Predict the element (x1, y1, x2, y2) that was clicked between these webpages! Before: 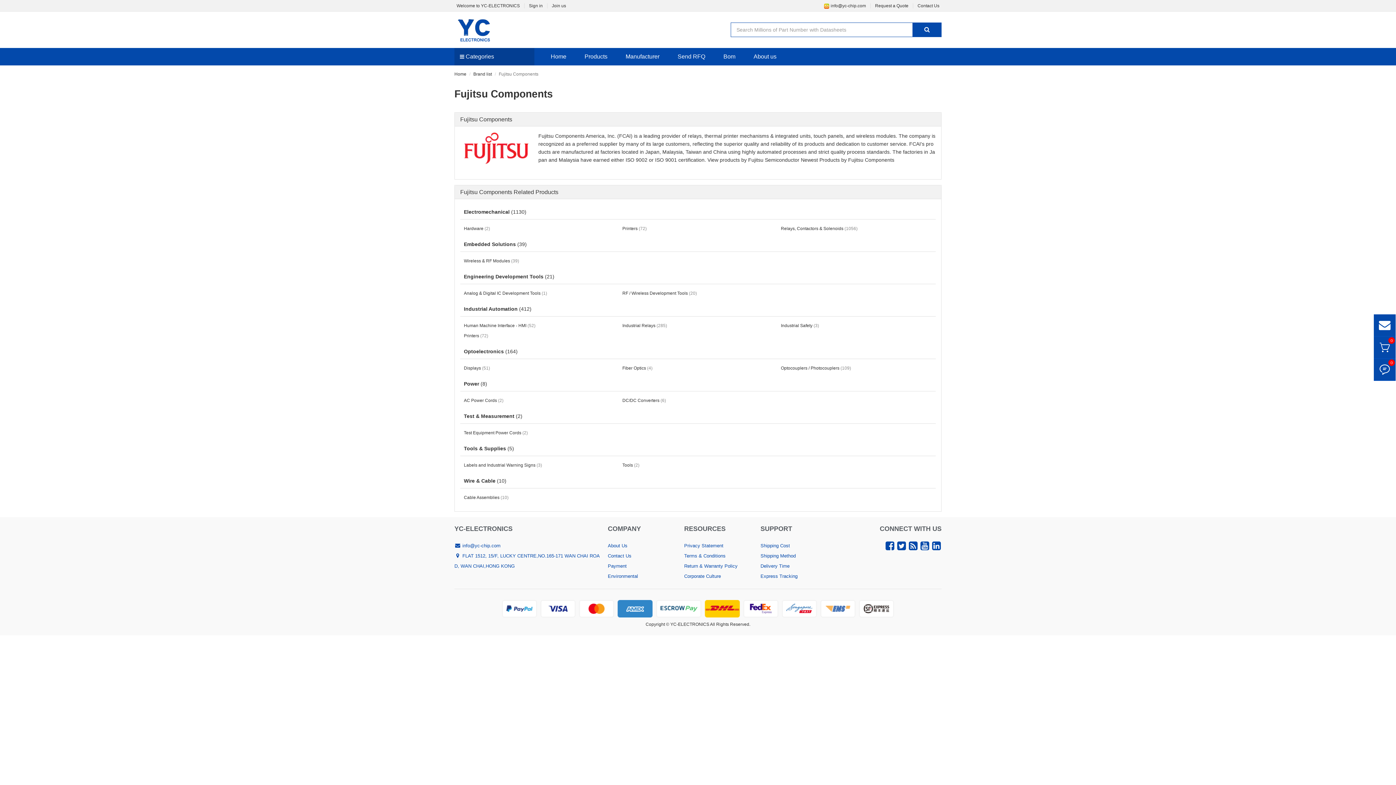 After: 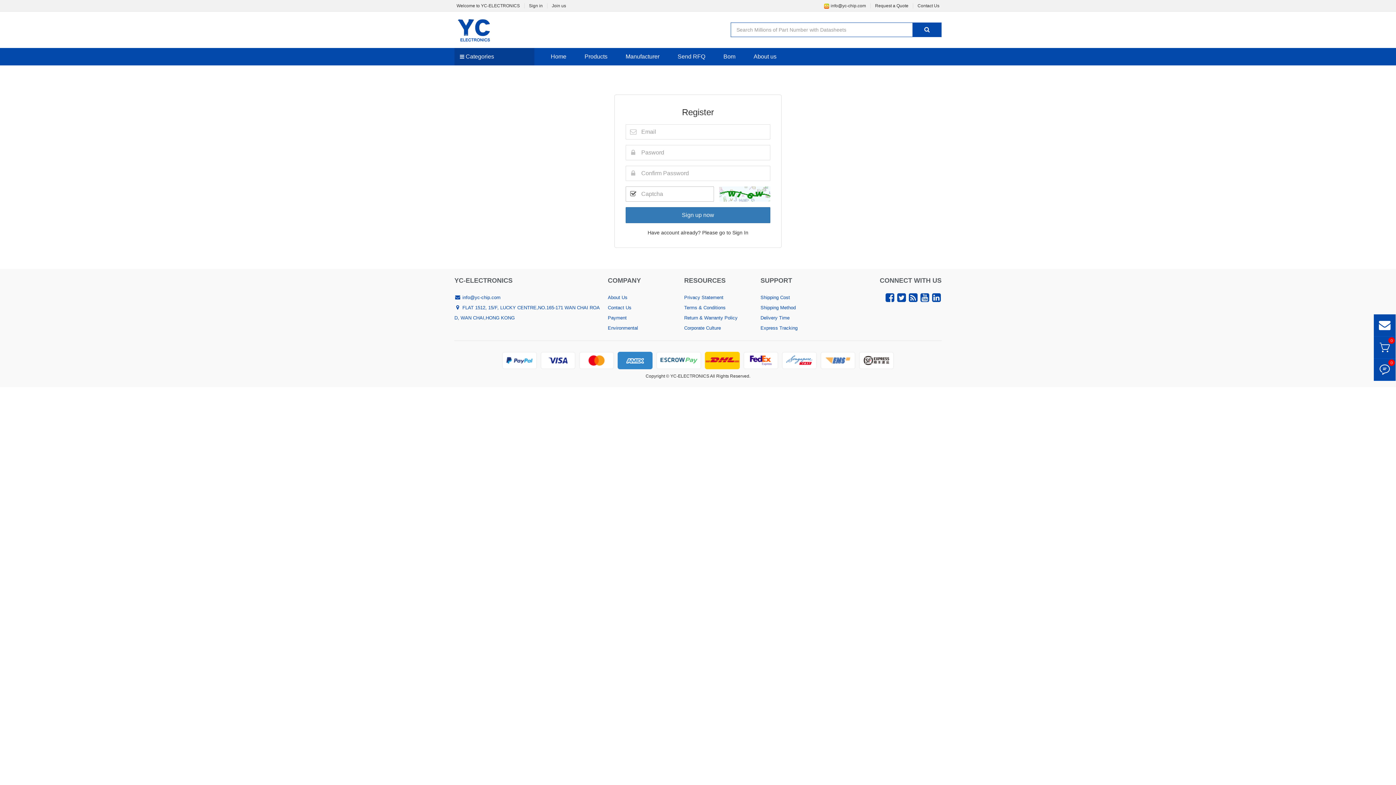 Action: bbox: (552, 3, 566, 8) label: Join us